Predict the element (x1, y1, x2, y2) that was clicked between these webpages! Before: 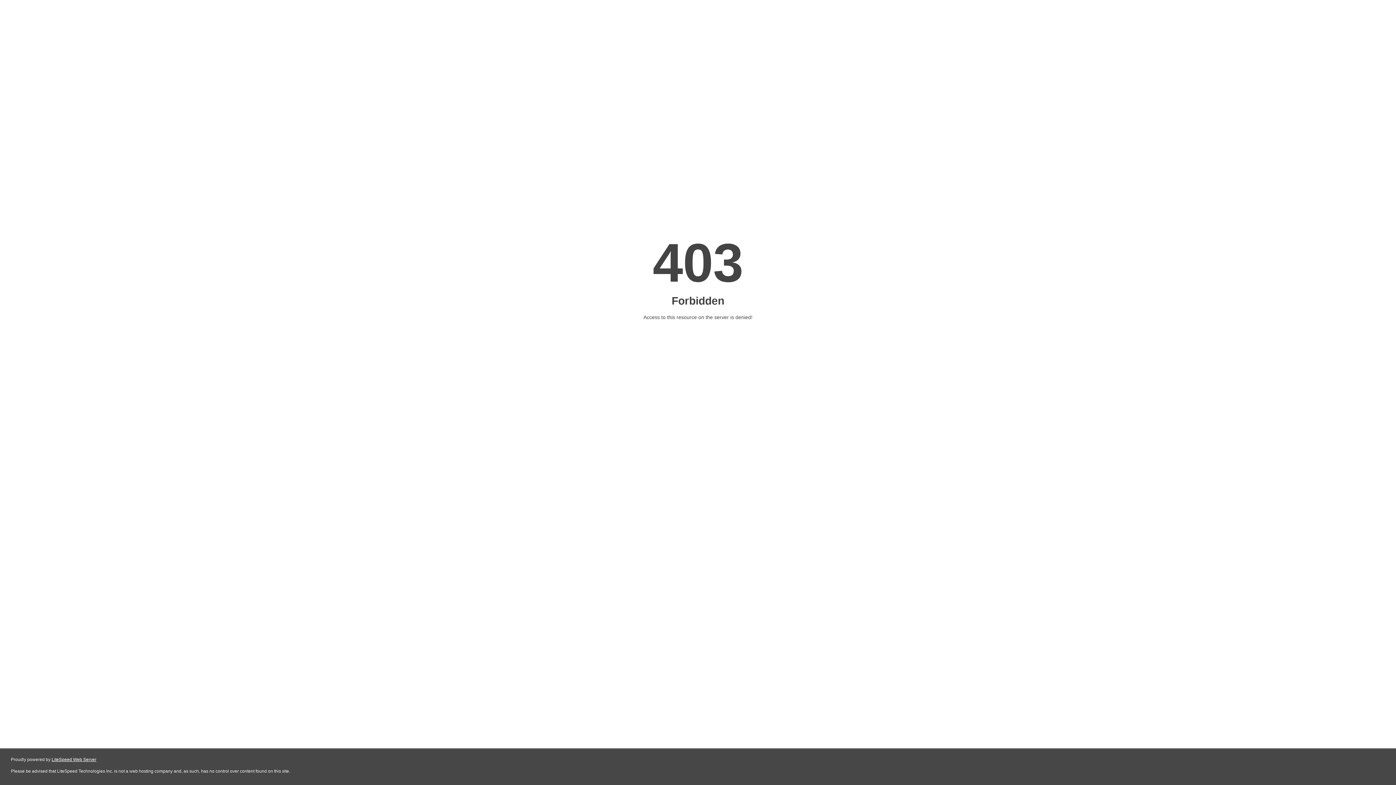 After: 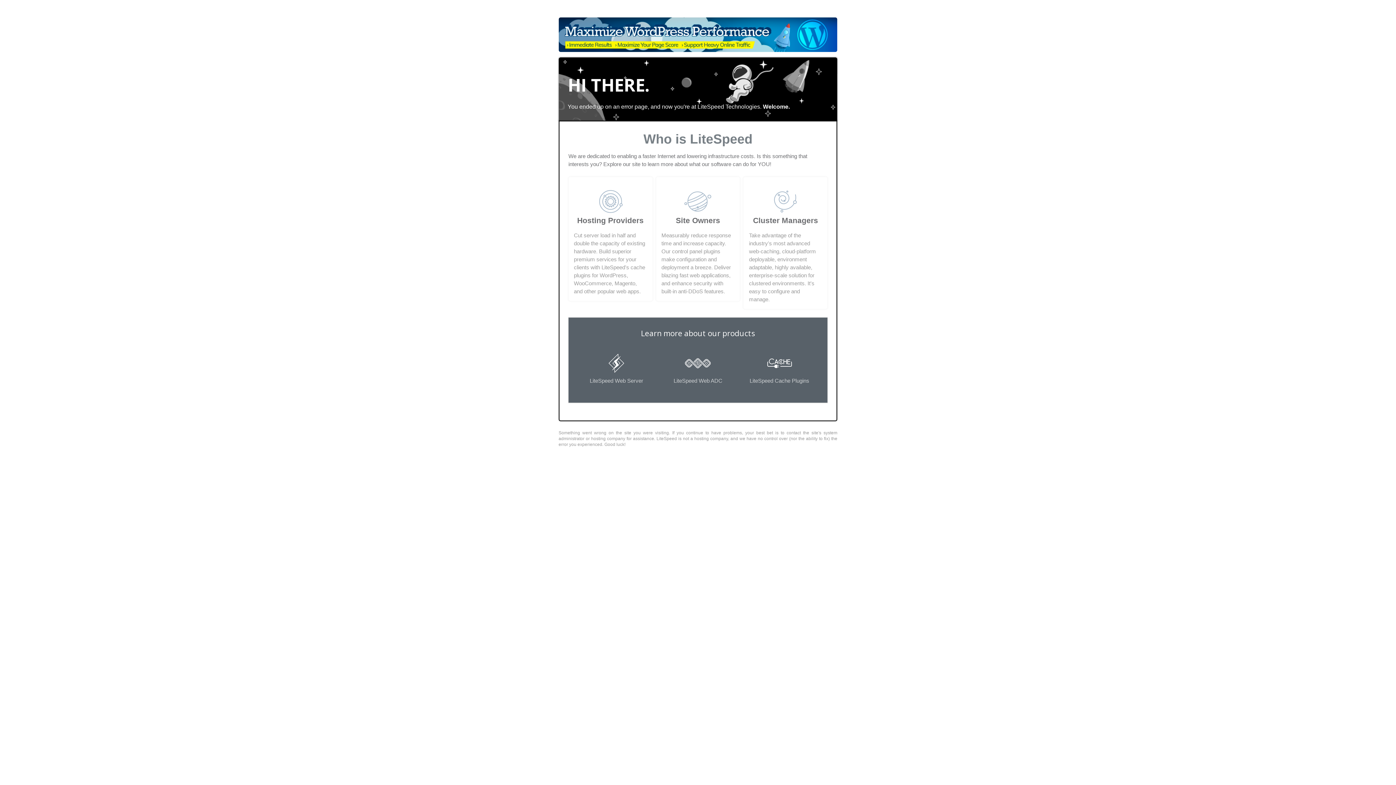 Action: label: LiteSpeed Web Server bbox: (51, 757, 96, 762)